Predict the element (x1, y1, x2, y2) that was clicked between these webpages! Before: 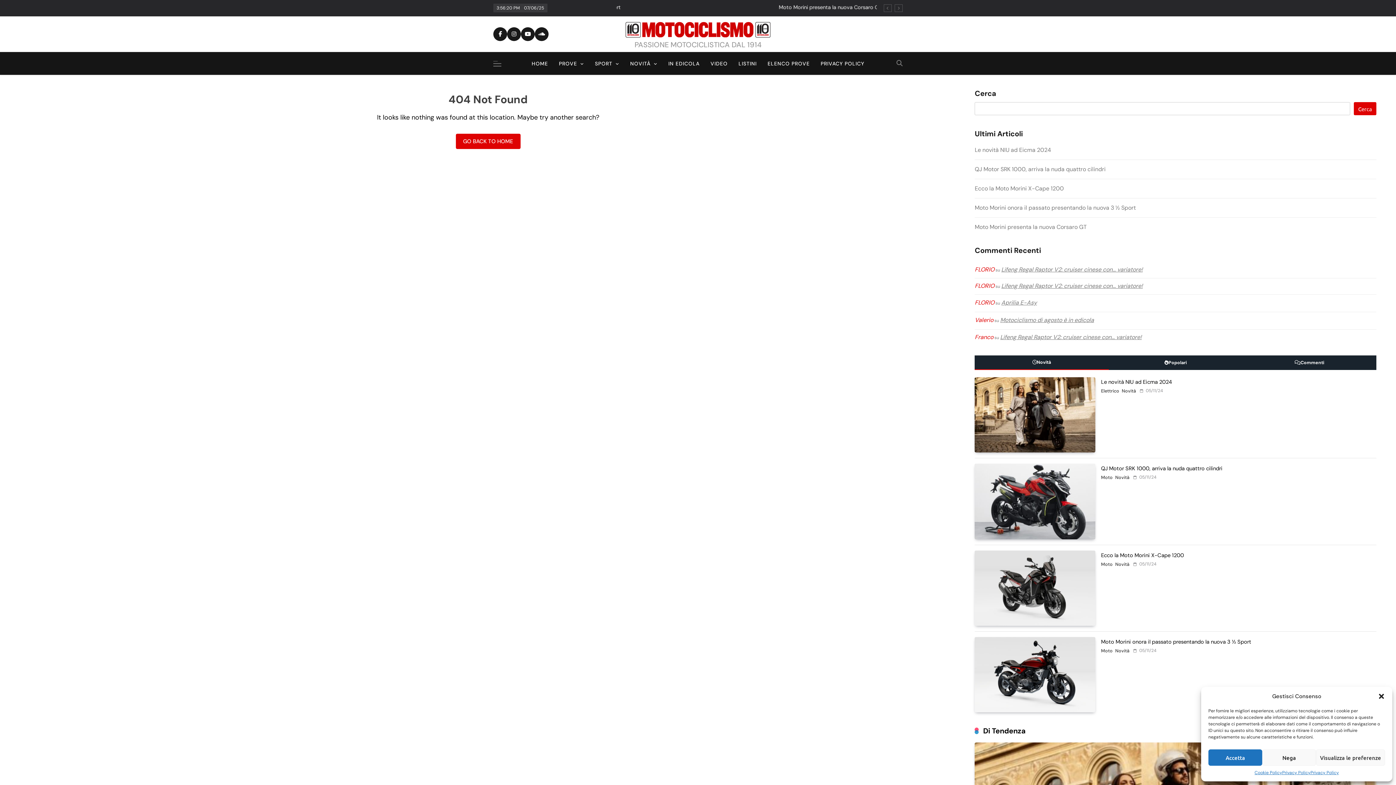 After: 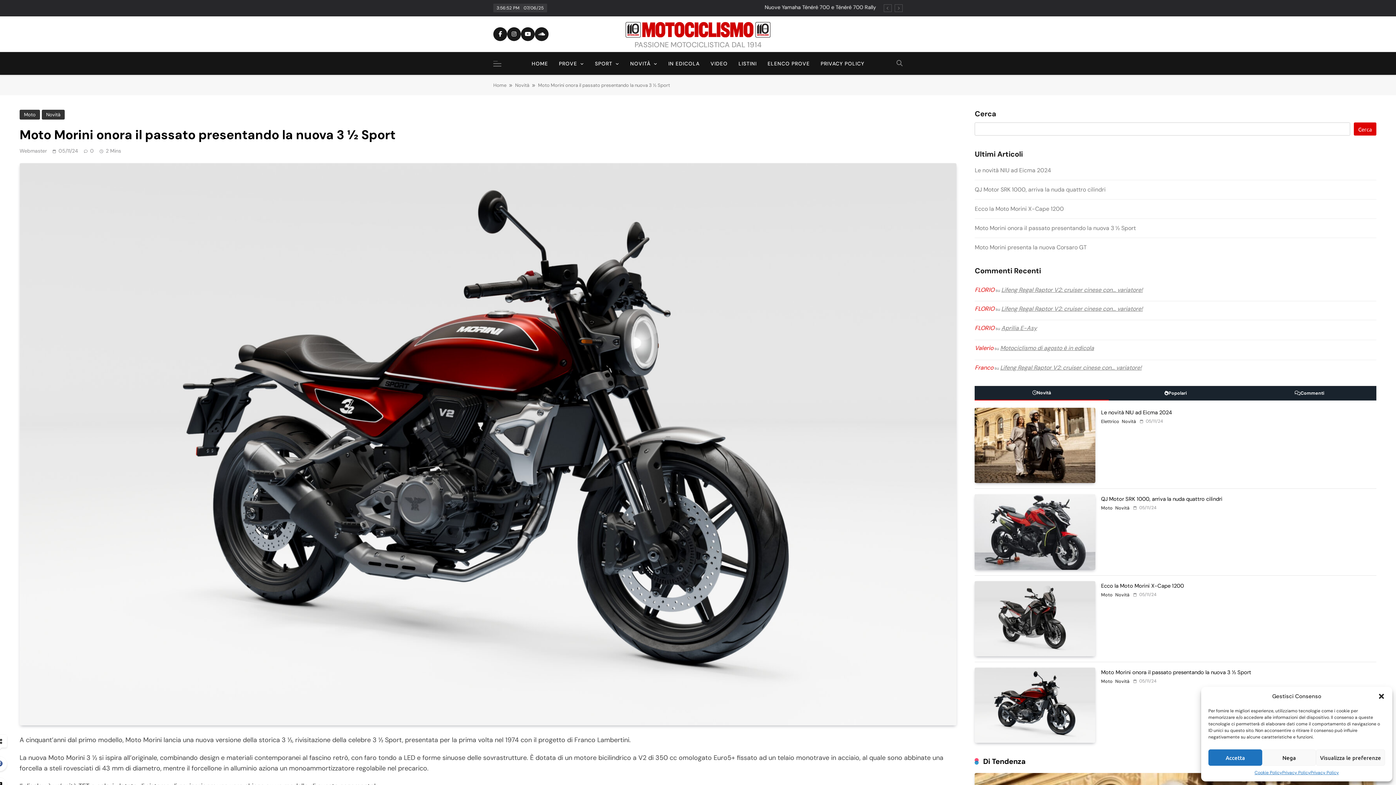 Action: bbox: (1101, 638, 1251, 645) label: Moto Morini onora il passato presentando la nuova 3 ½ Sport